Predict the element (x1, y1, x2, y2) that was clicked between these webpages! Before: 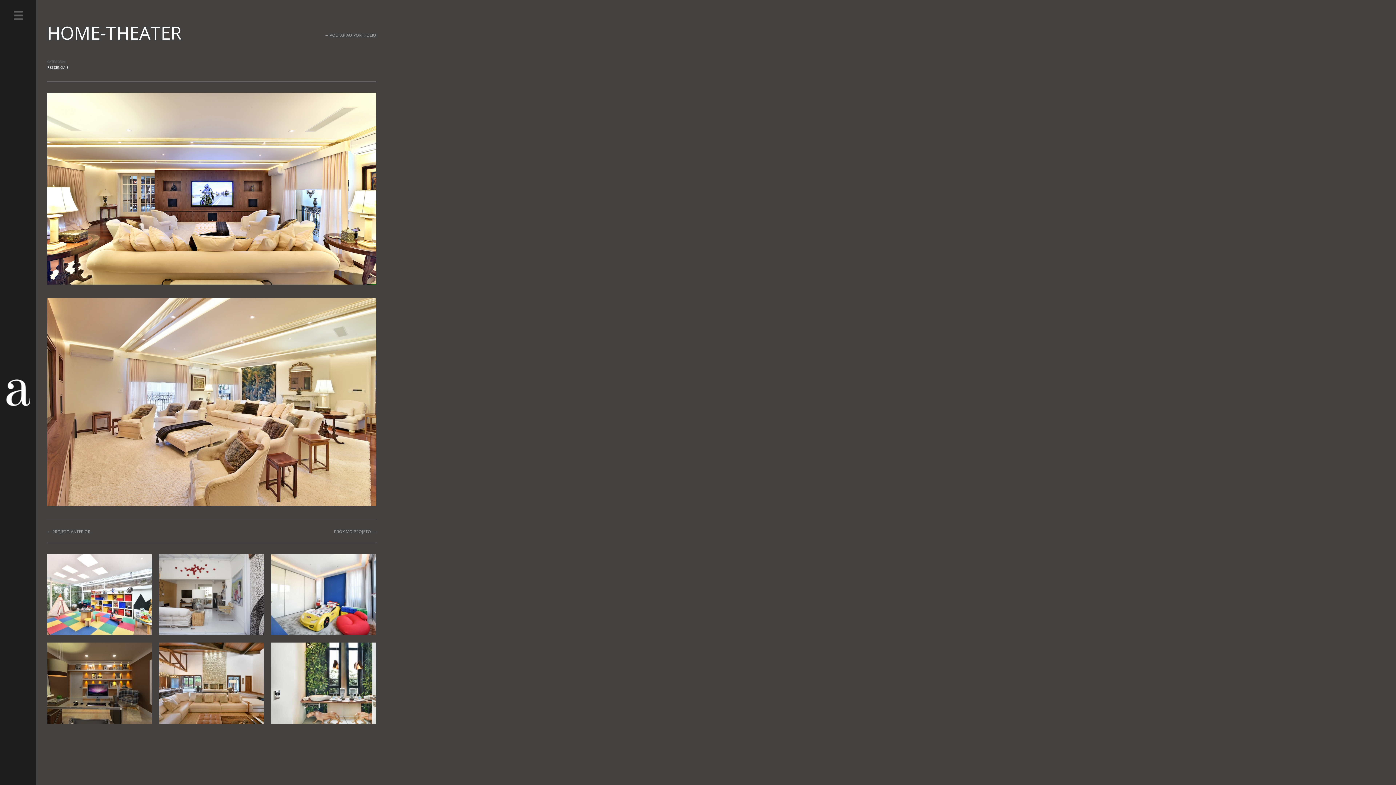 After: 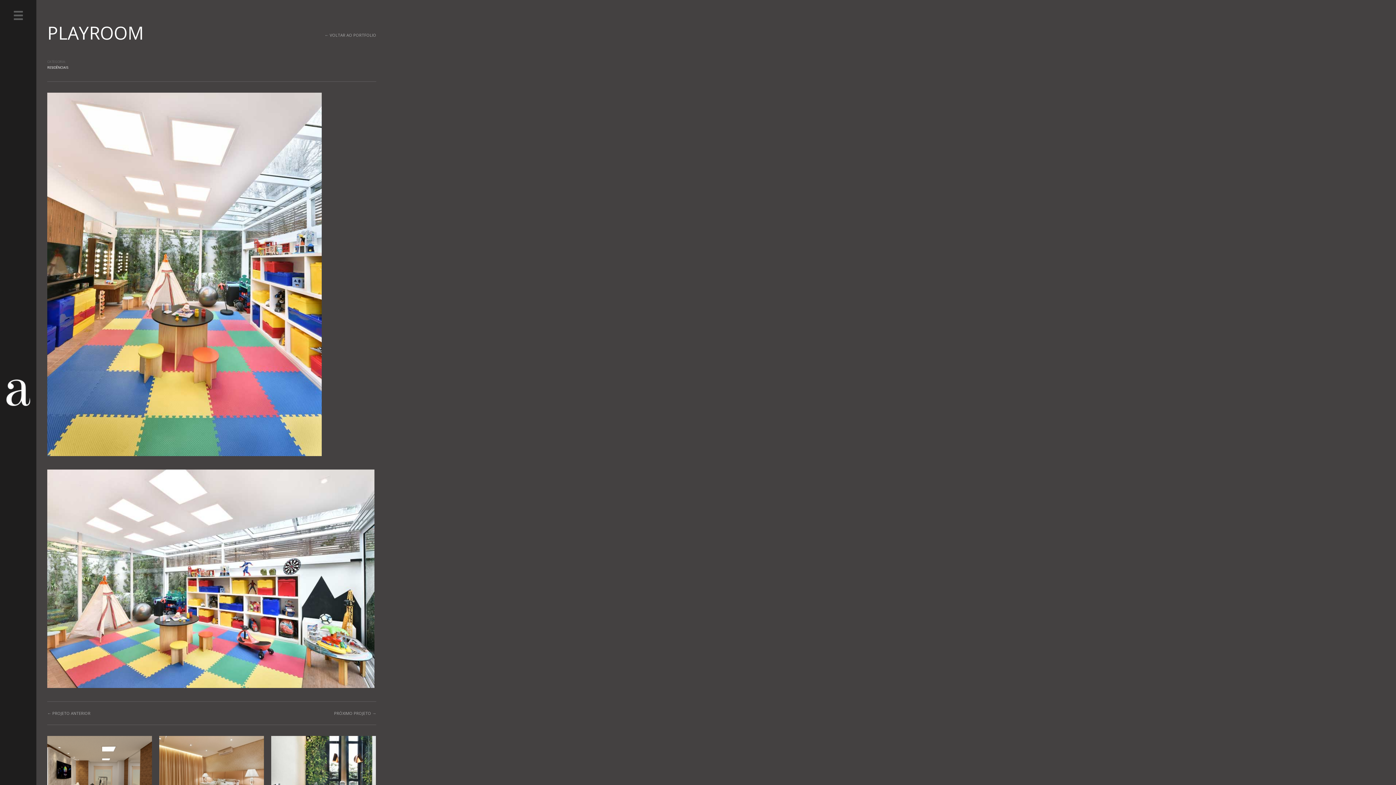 Action: label: PLAYROOM
RESIDÊNCIAIS bbox: (47, 554, 152, 635)